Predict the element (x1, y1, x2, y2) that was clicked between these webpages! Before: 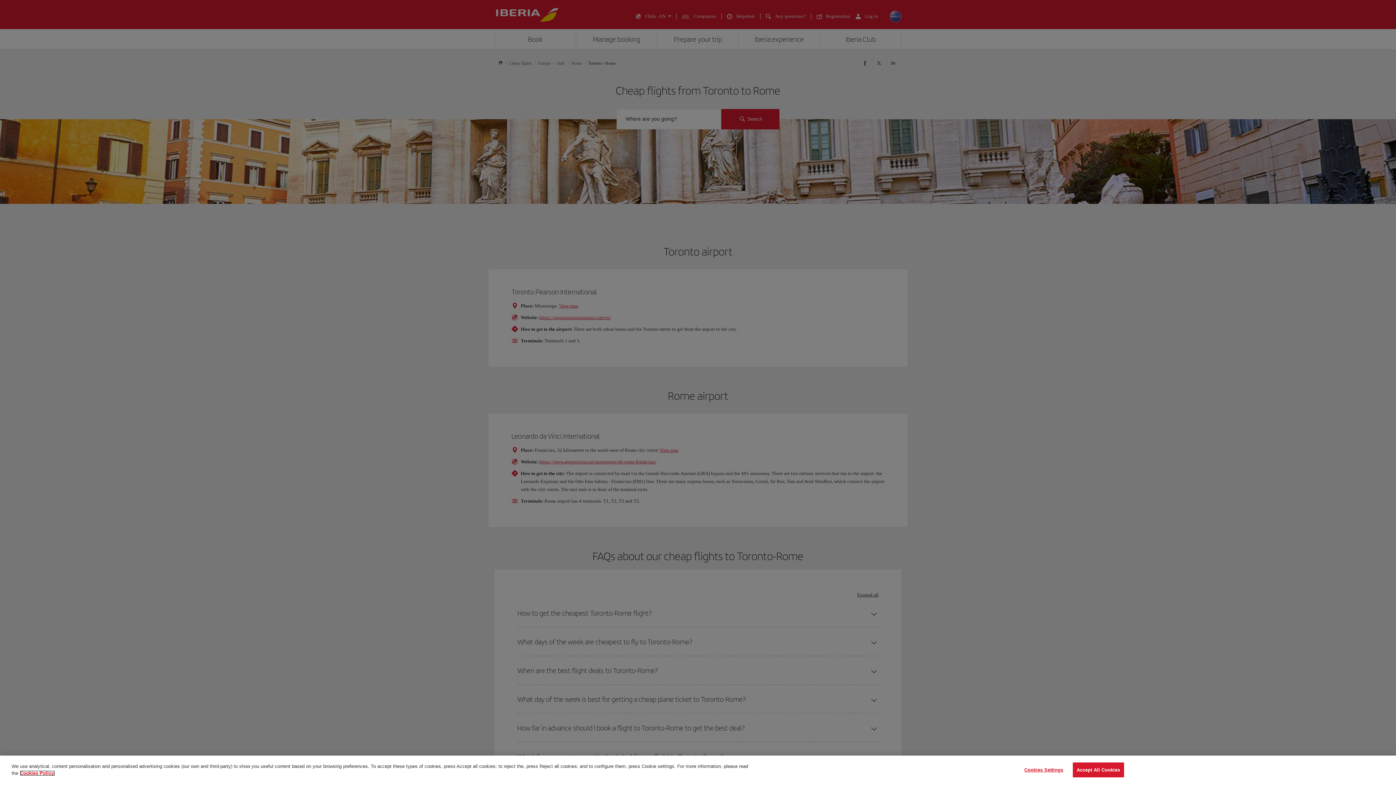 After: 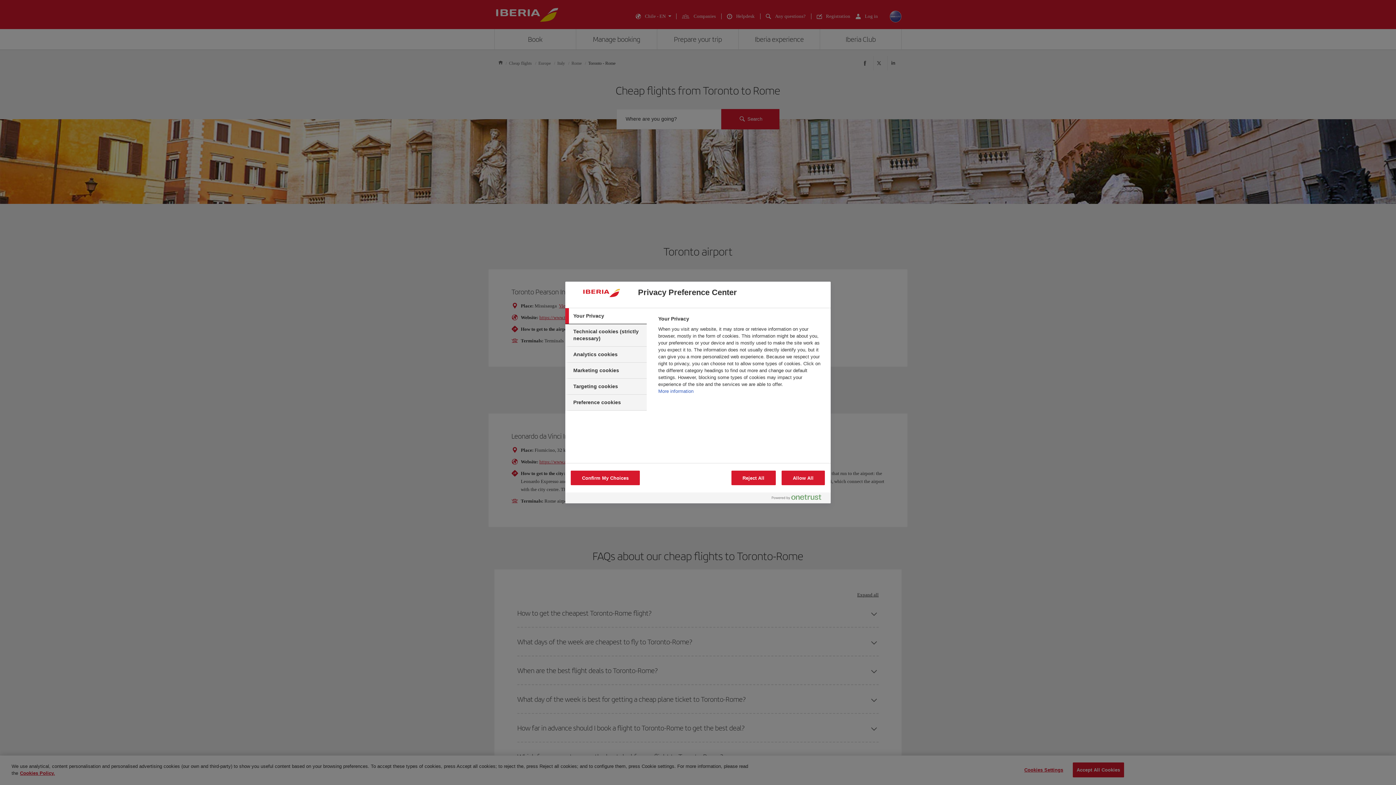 Action: label: Cookies Settings bbox: (1021, 763, 1066, 777)